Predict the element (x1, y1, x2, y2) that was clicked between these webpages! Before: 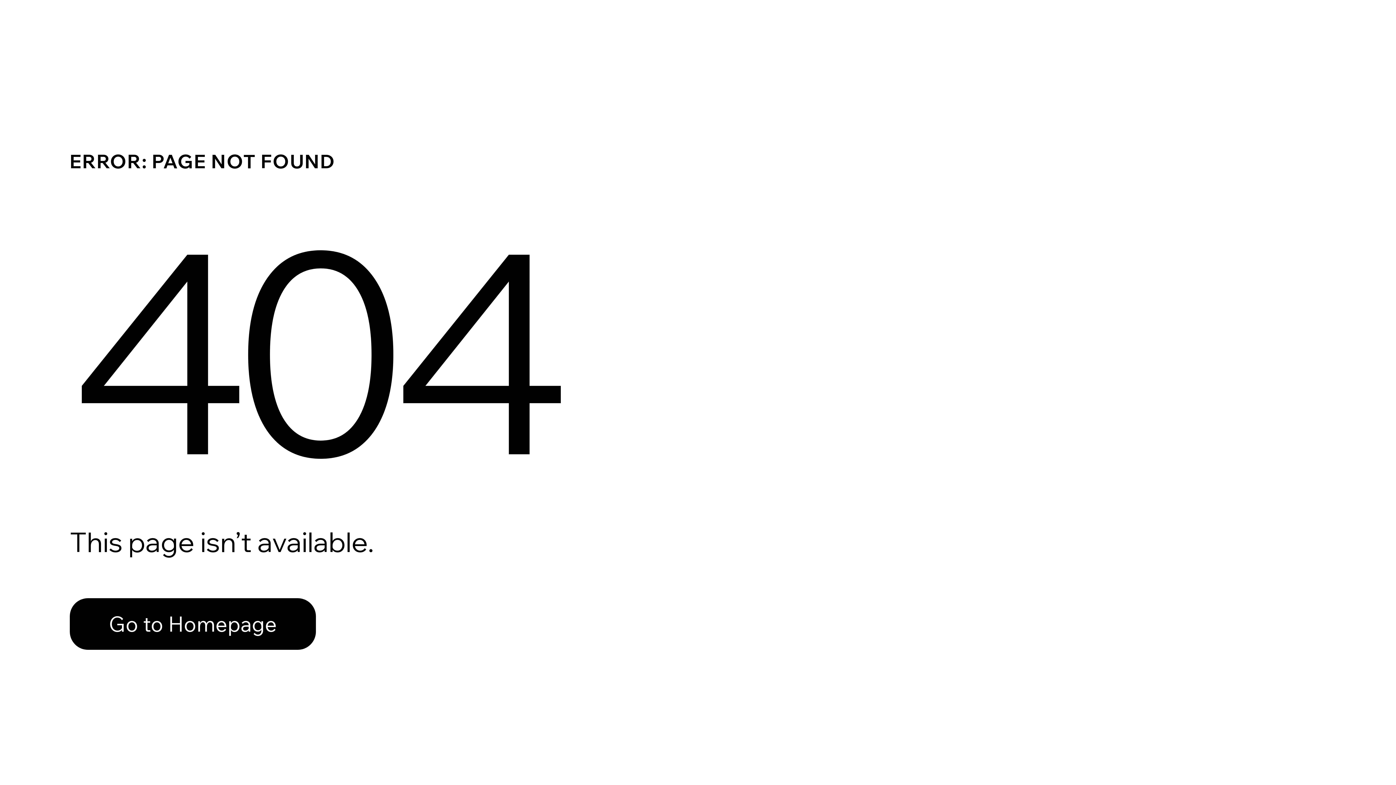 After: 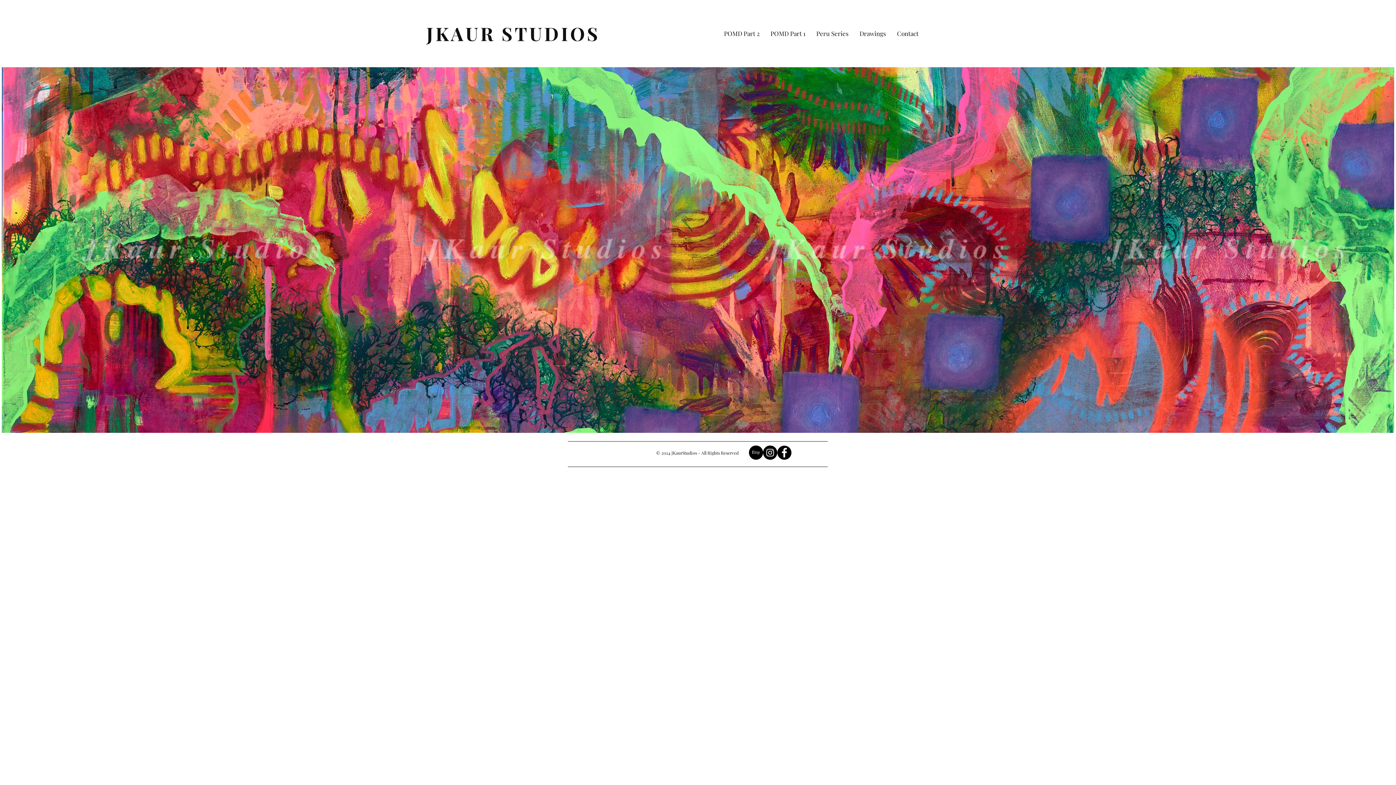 Action: label: Go to Homepage bbox: (69, 582, 768, 659)